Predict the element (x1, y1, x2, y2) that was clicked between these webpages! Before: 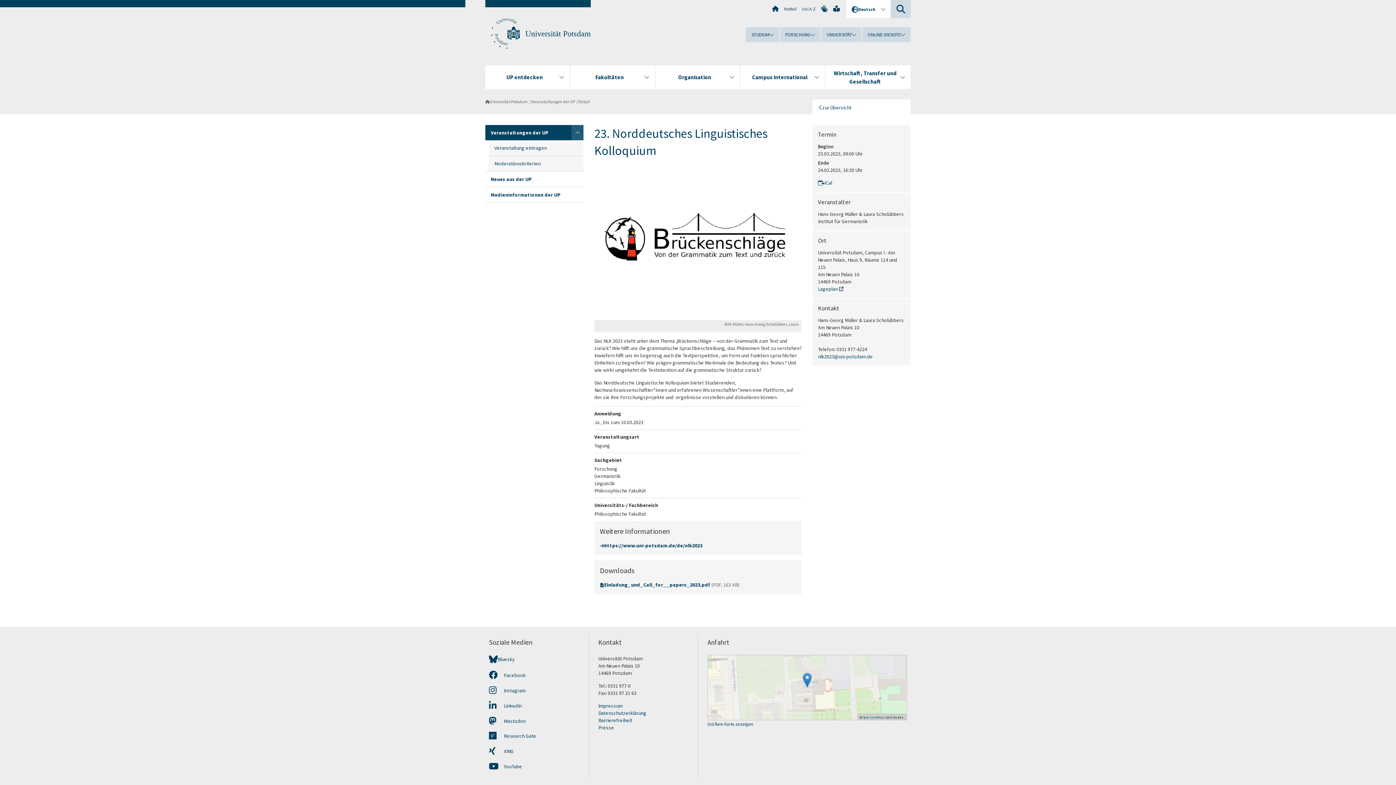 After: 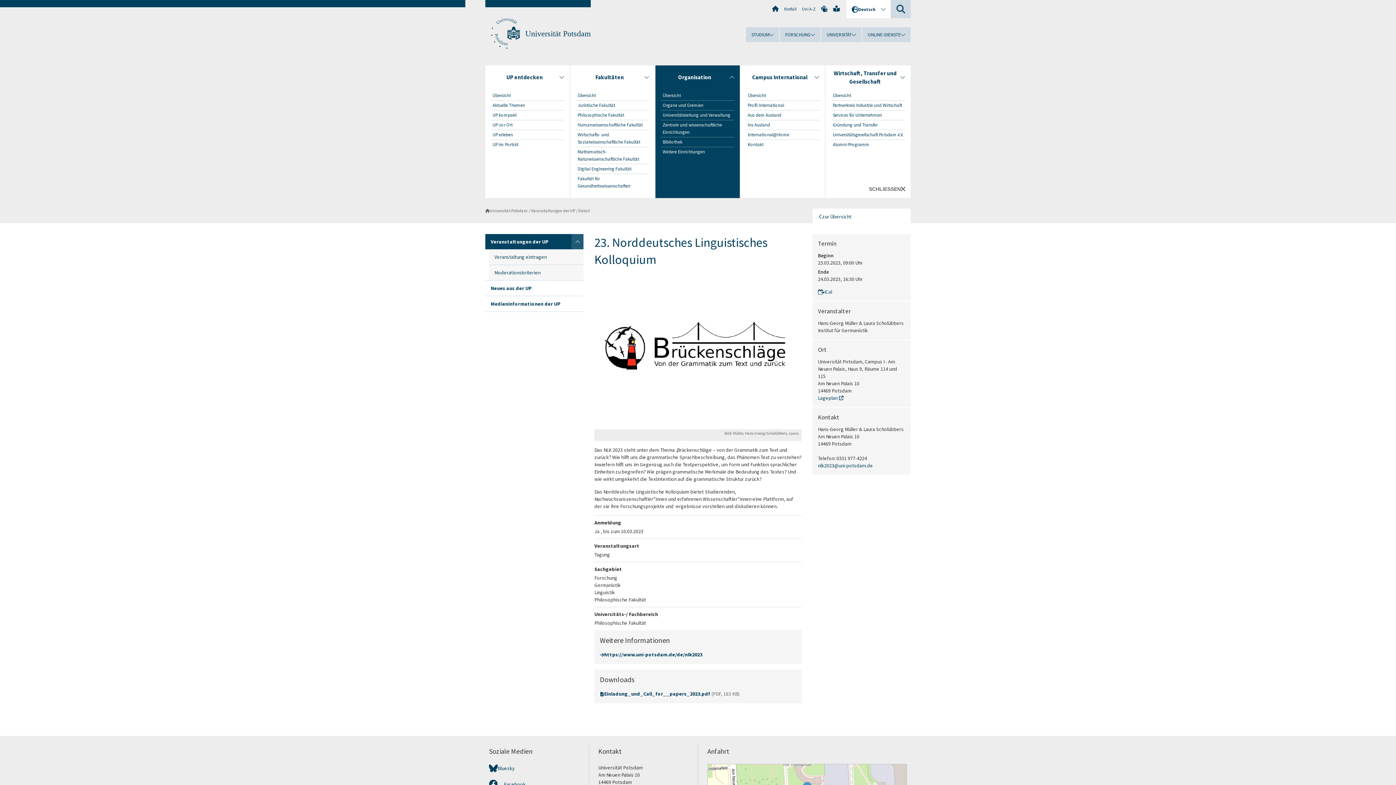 Action: label: Organisation bbox: (655, 65, 740, 89)